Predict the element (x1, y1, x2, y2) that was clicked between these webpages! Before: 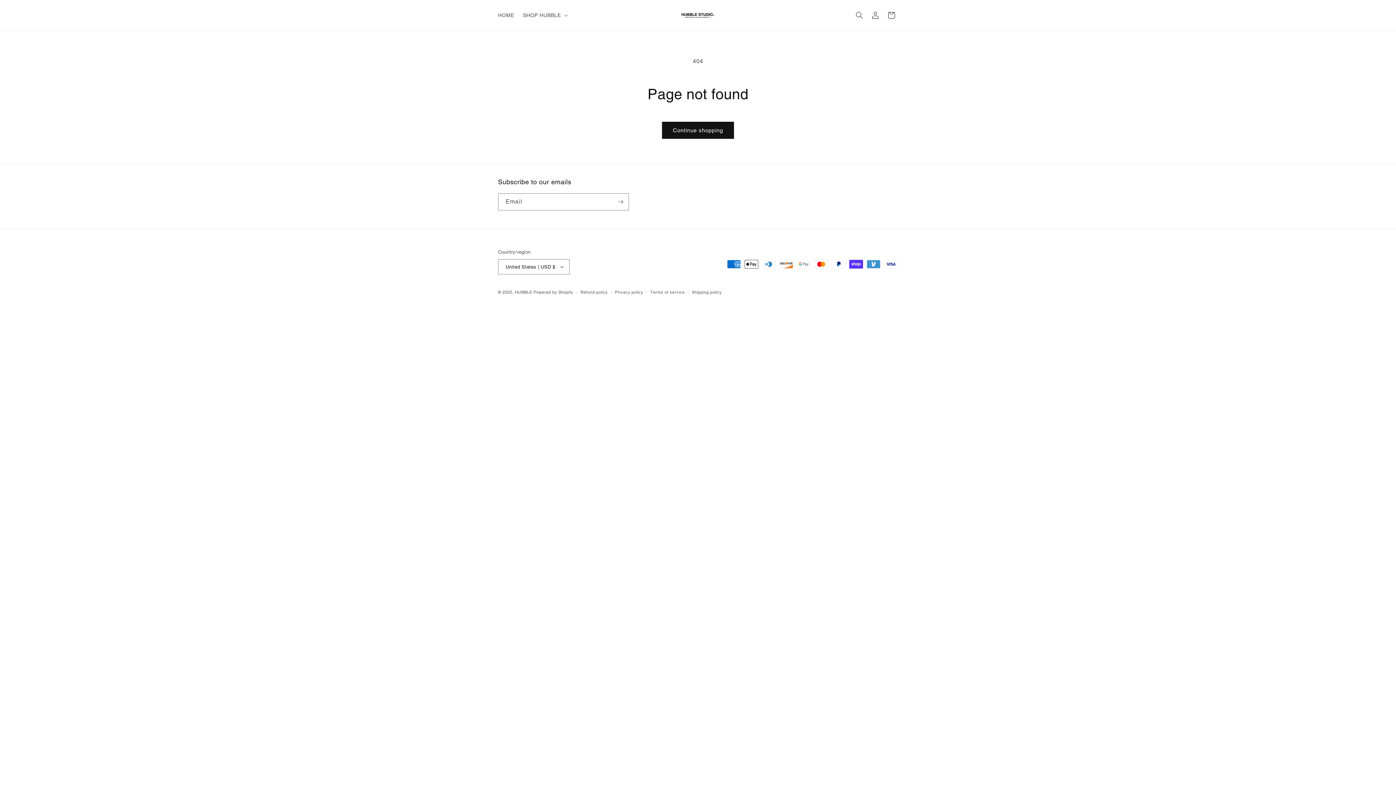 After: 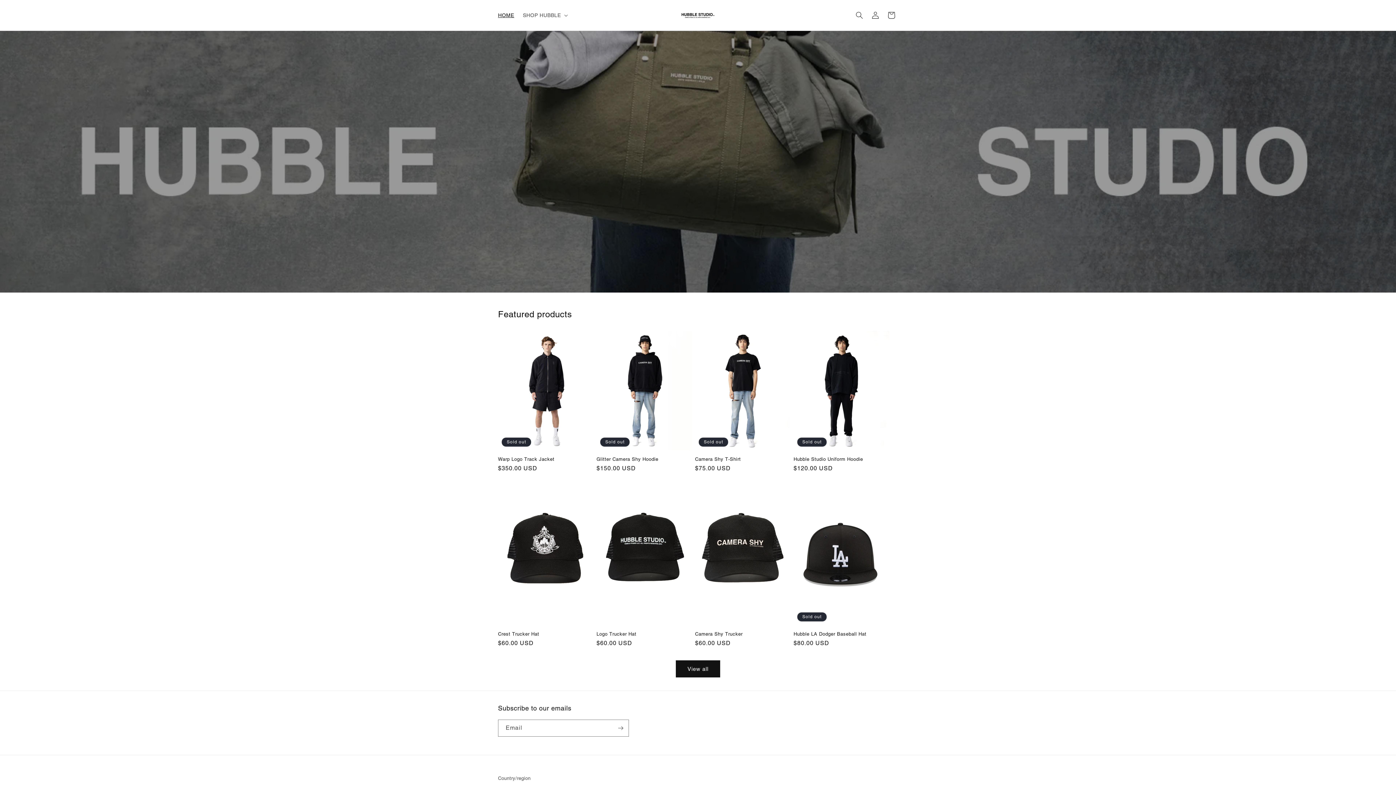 Action: bbox: (679, 10, 717, 20)